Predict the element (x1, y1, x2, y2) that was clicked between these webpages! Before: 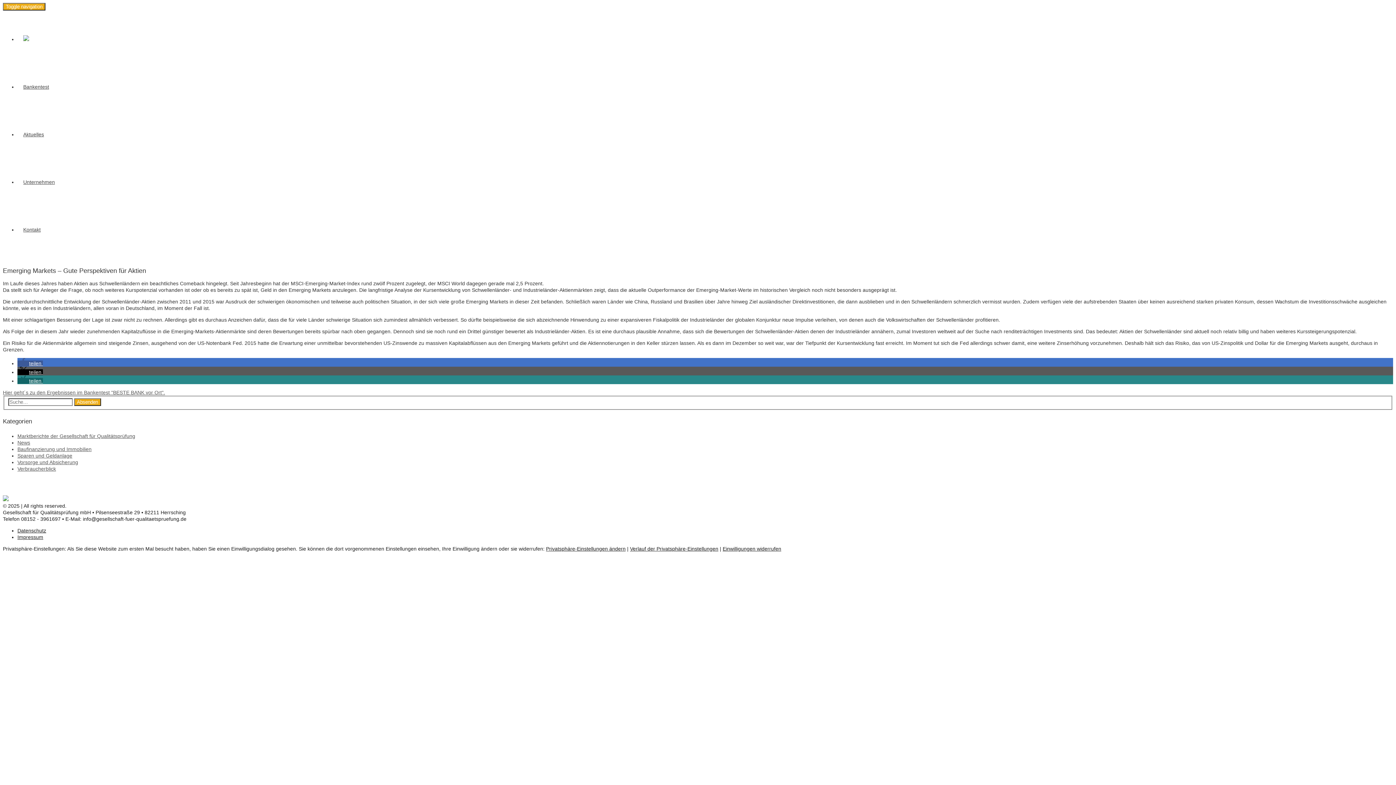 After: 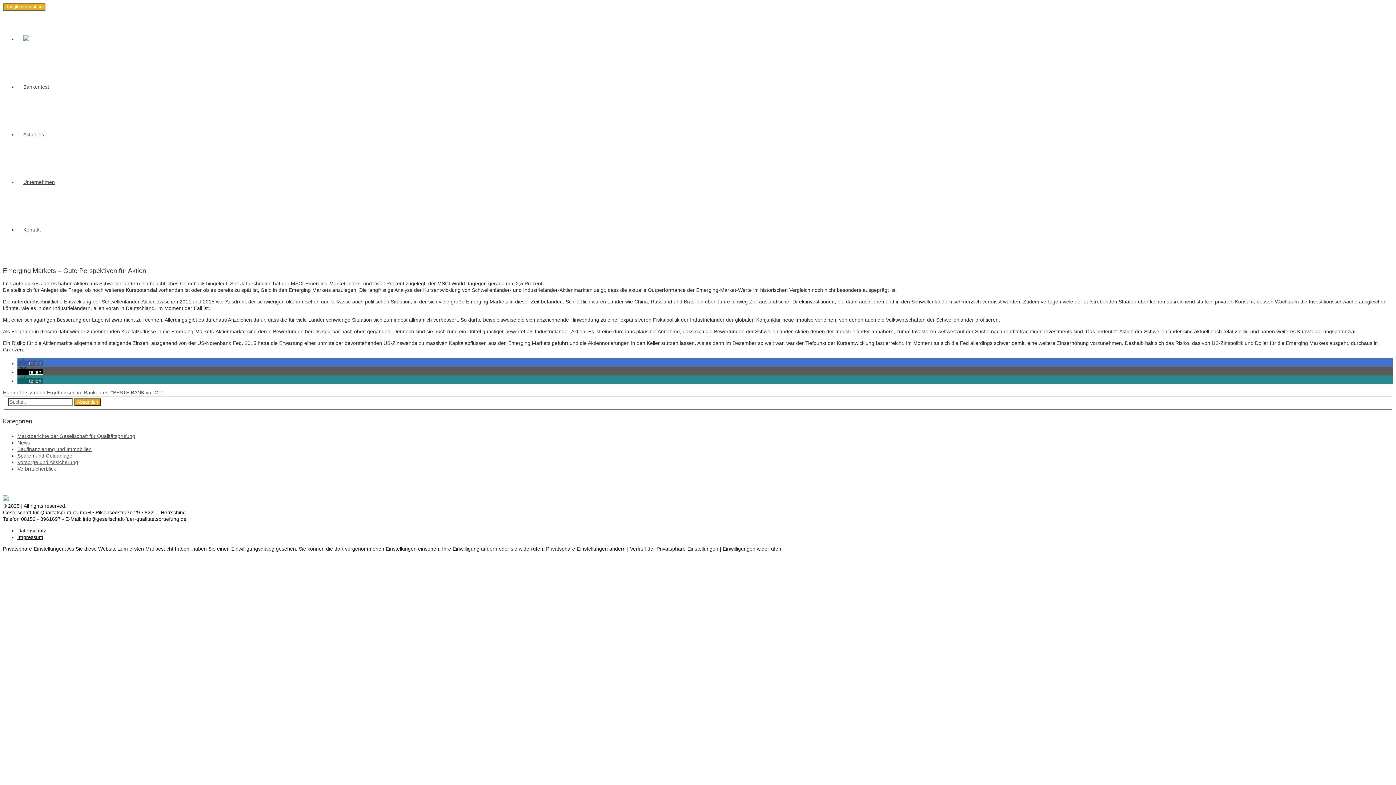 Action: bbox: (17, 378, 42, 384) label: Bei XING teilen